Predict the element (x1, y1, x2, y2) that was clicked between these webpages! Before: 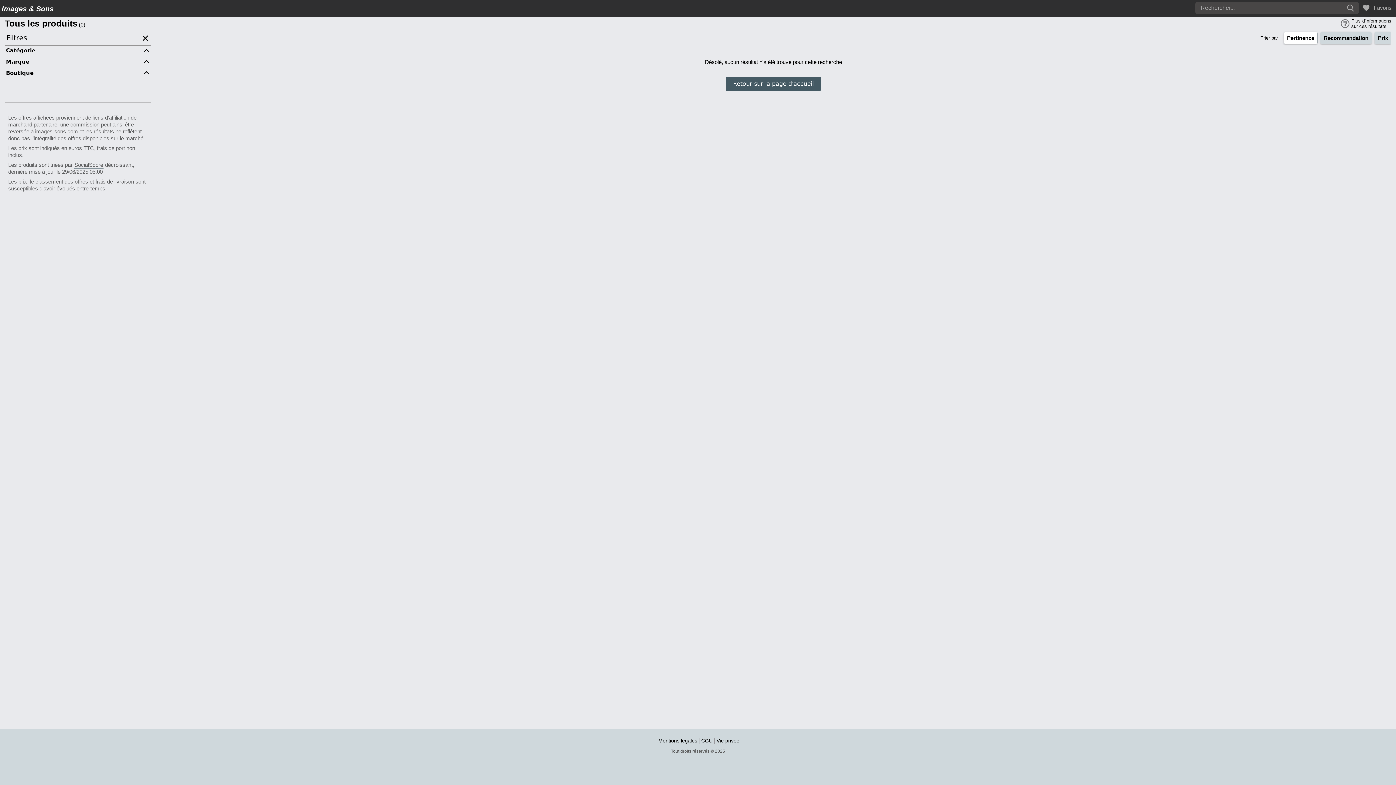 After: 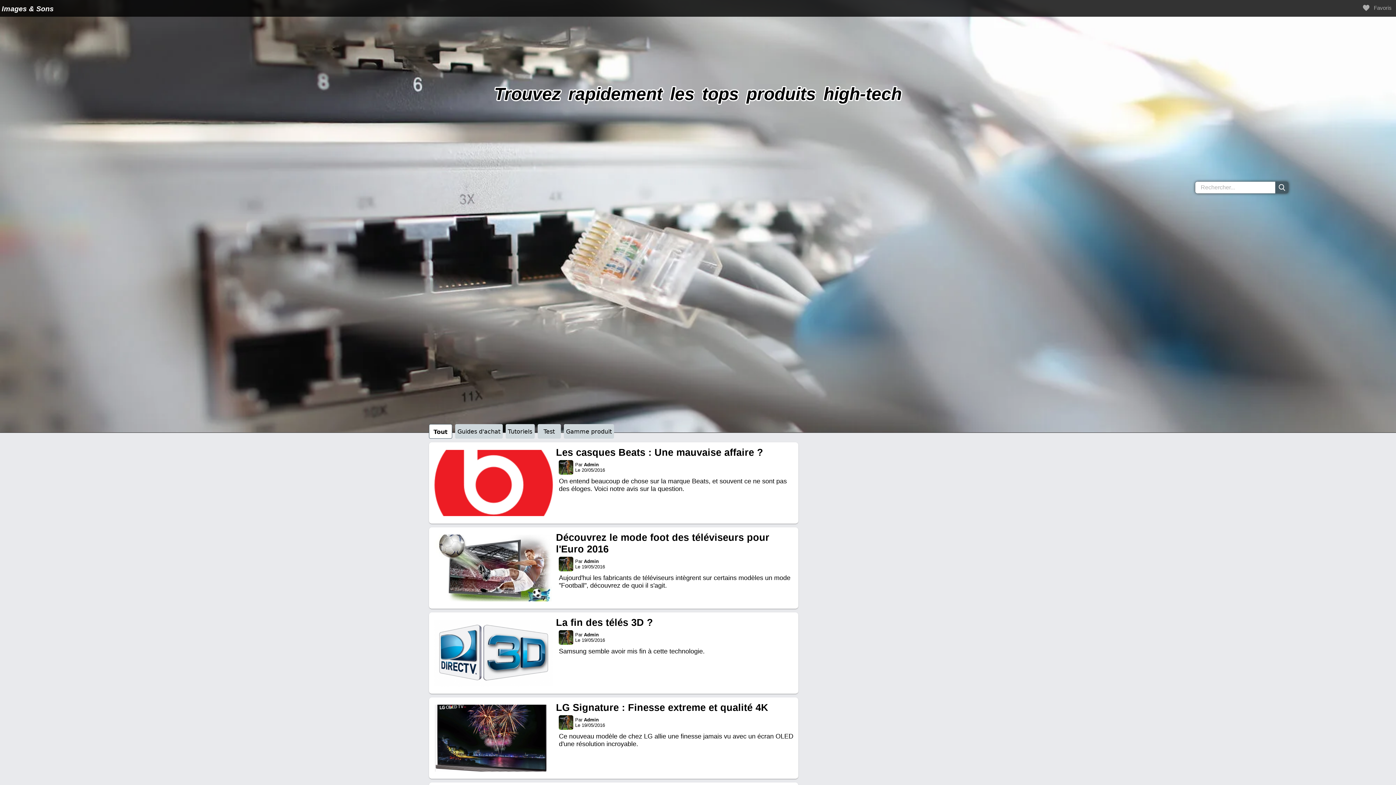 Action: bbox: (726, 76, 820, 91) label: Retour sur la page d'accueil